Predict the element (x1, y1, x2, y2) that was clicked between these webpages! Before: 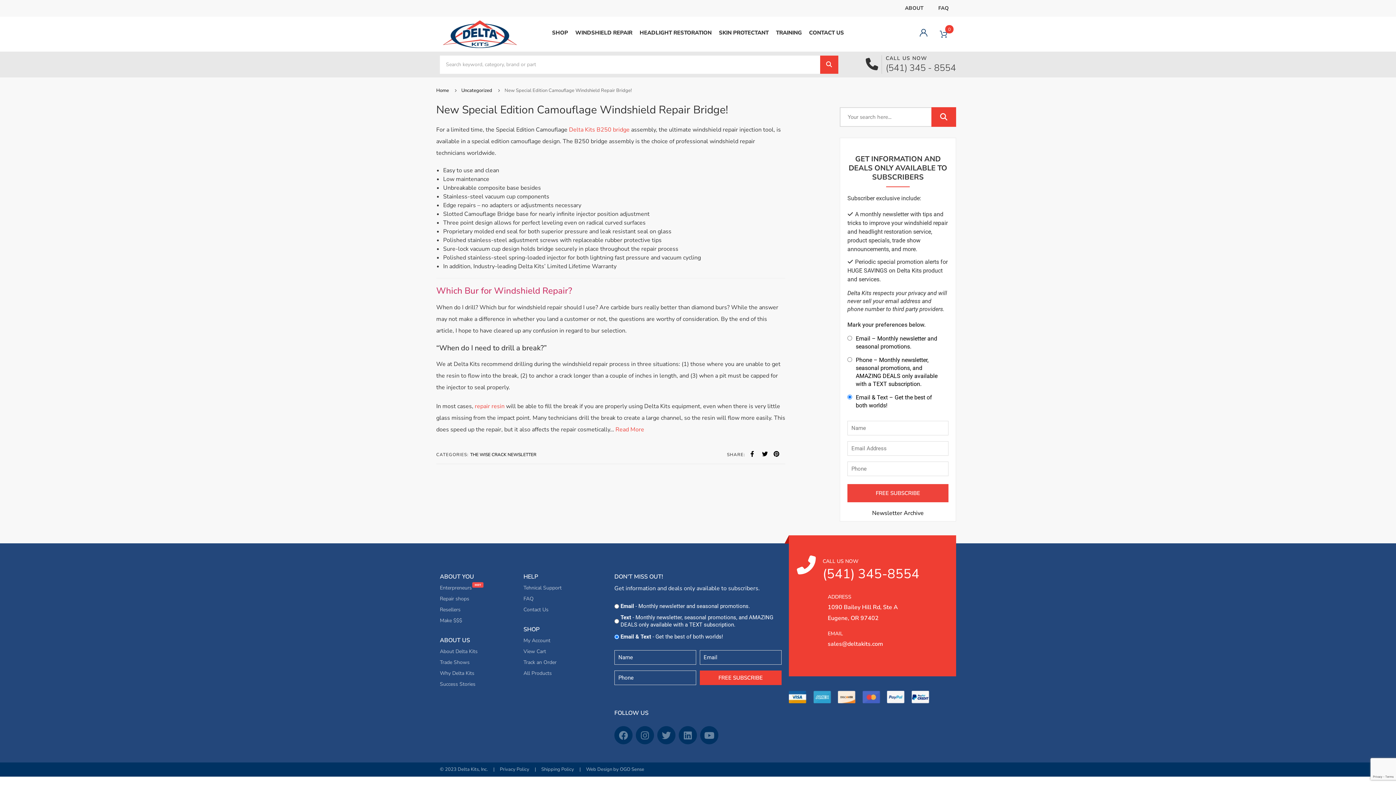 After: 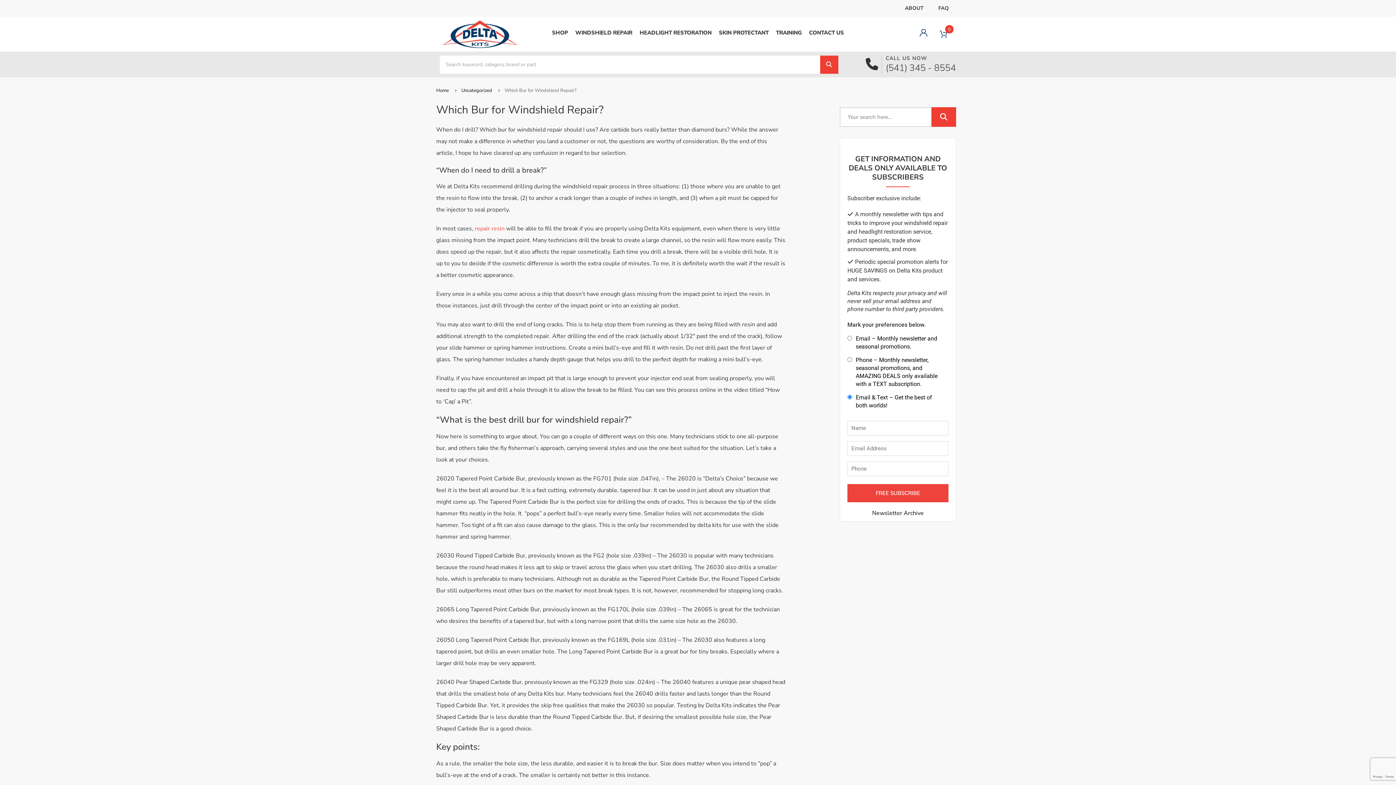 Action: bbox: (436, 285, 572, 296) label: Which Bur for Windshield Repair?